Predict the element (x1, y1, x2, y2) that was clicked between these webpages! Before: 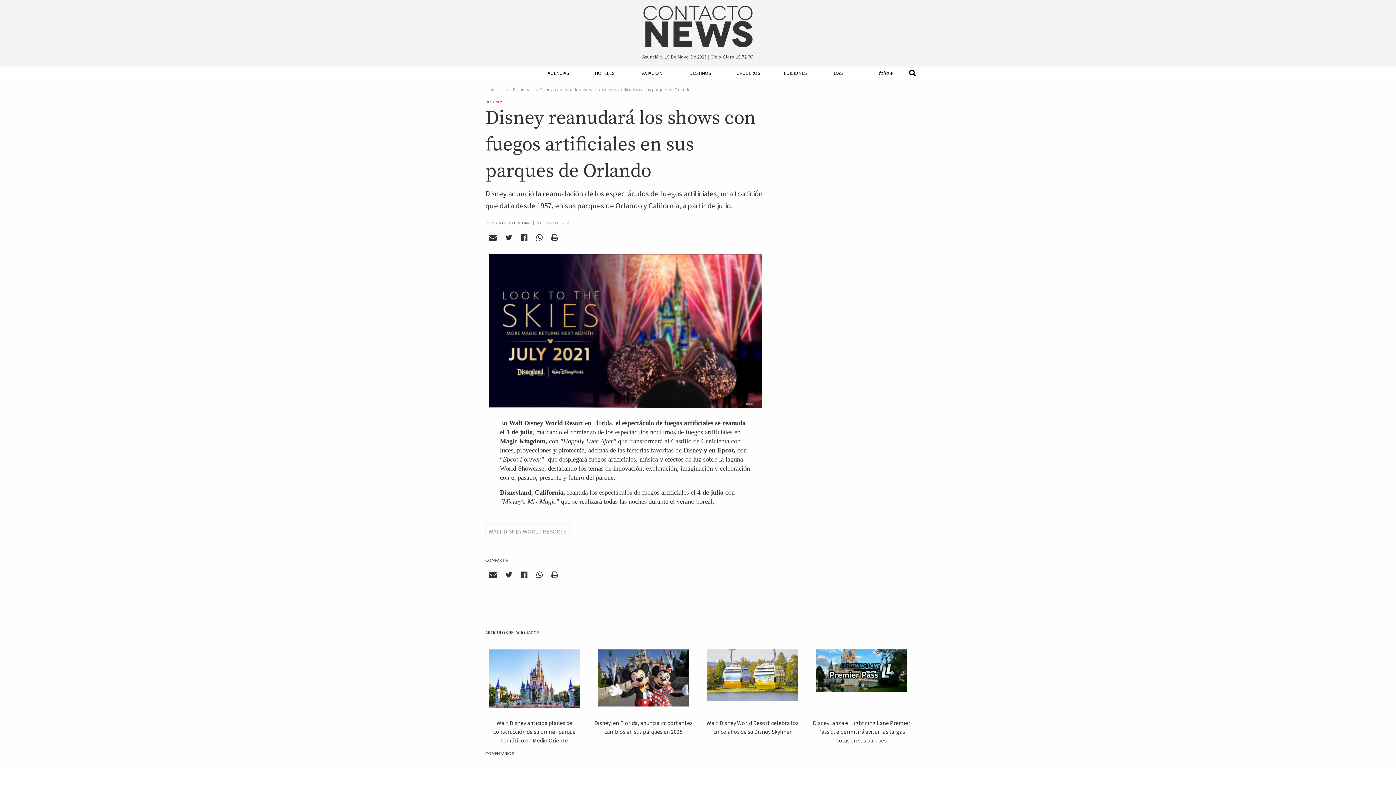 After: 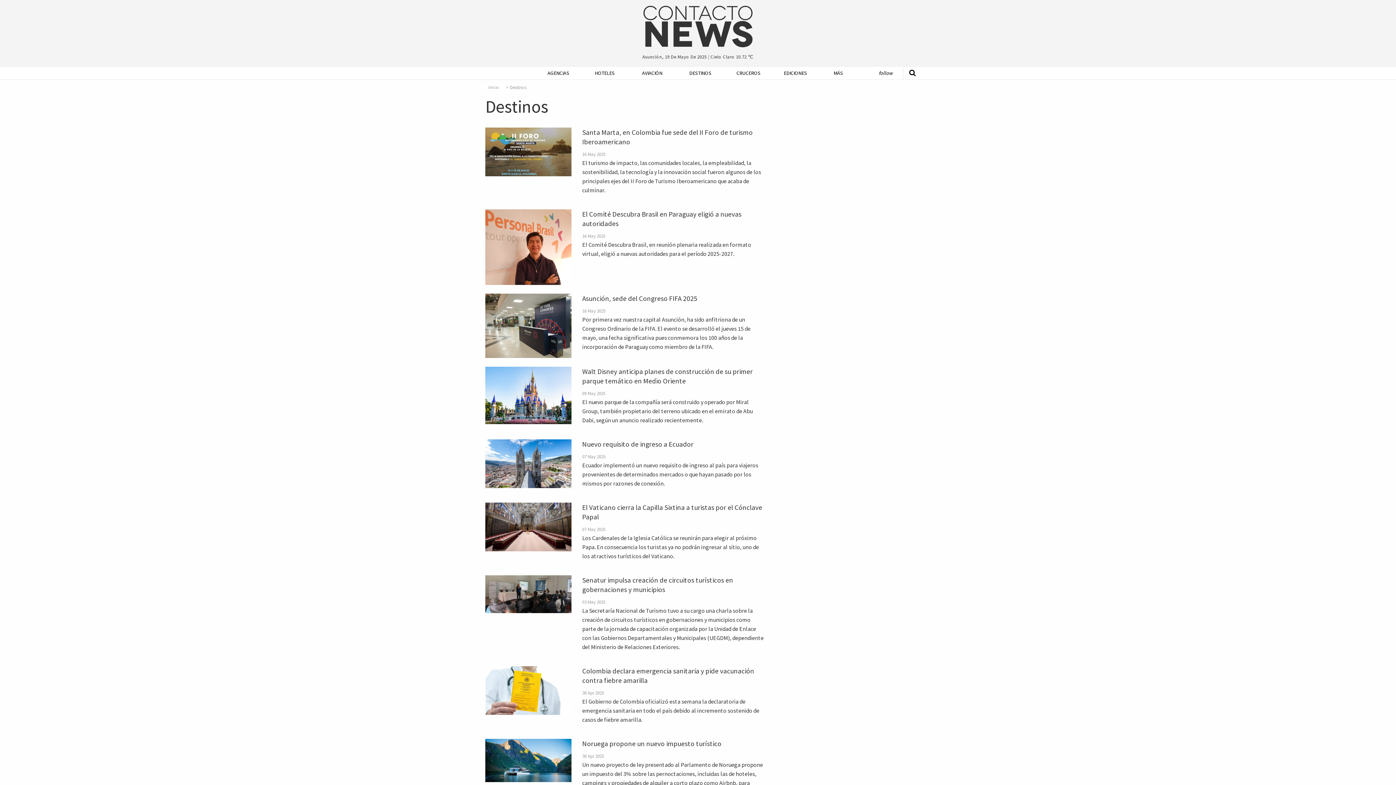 Action: bbox: (509, 85, 532, 93) label: Destinos